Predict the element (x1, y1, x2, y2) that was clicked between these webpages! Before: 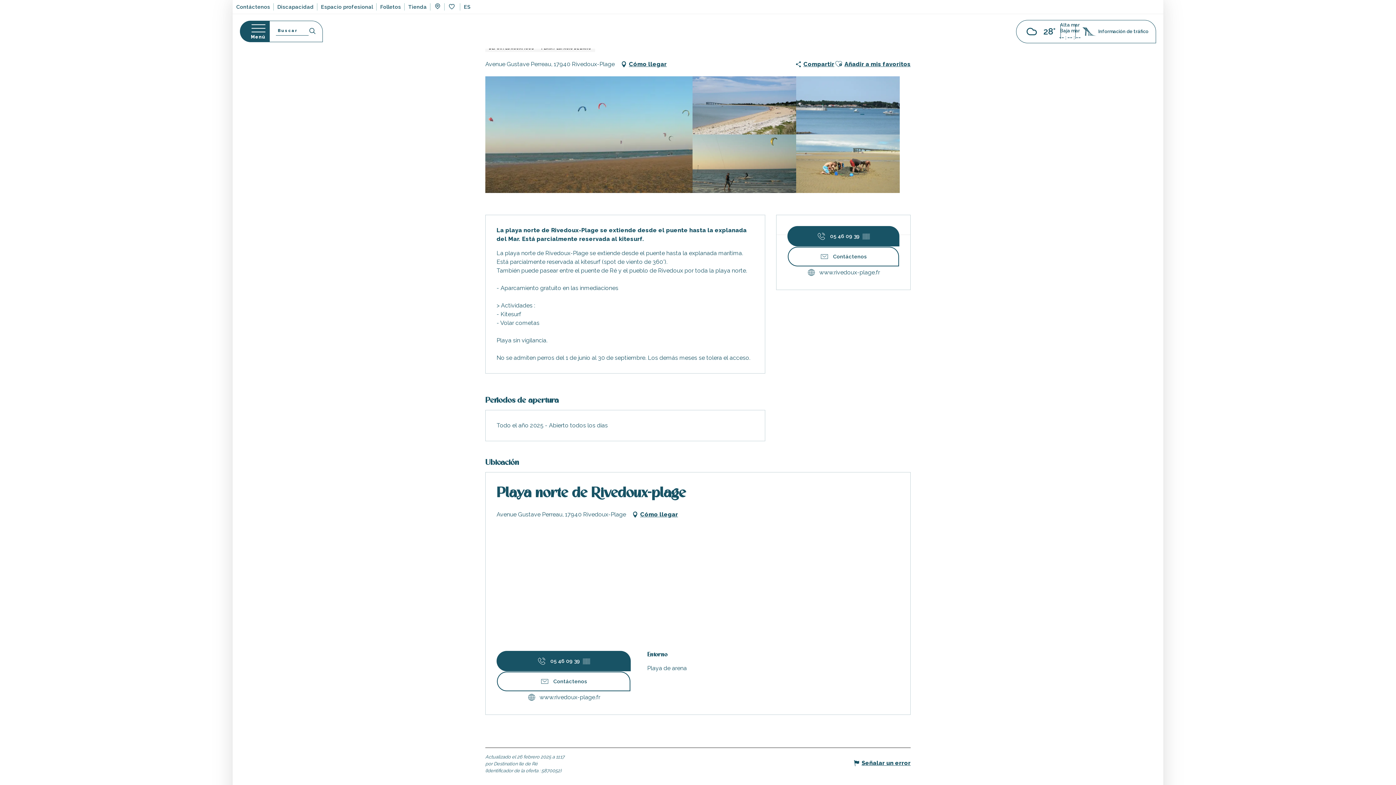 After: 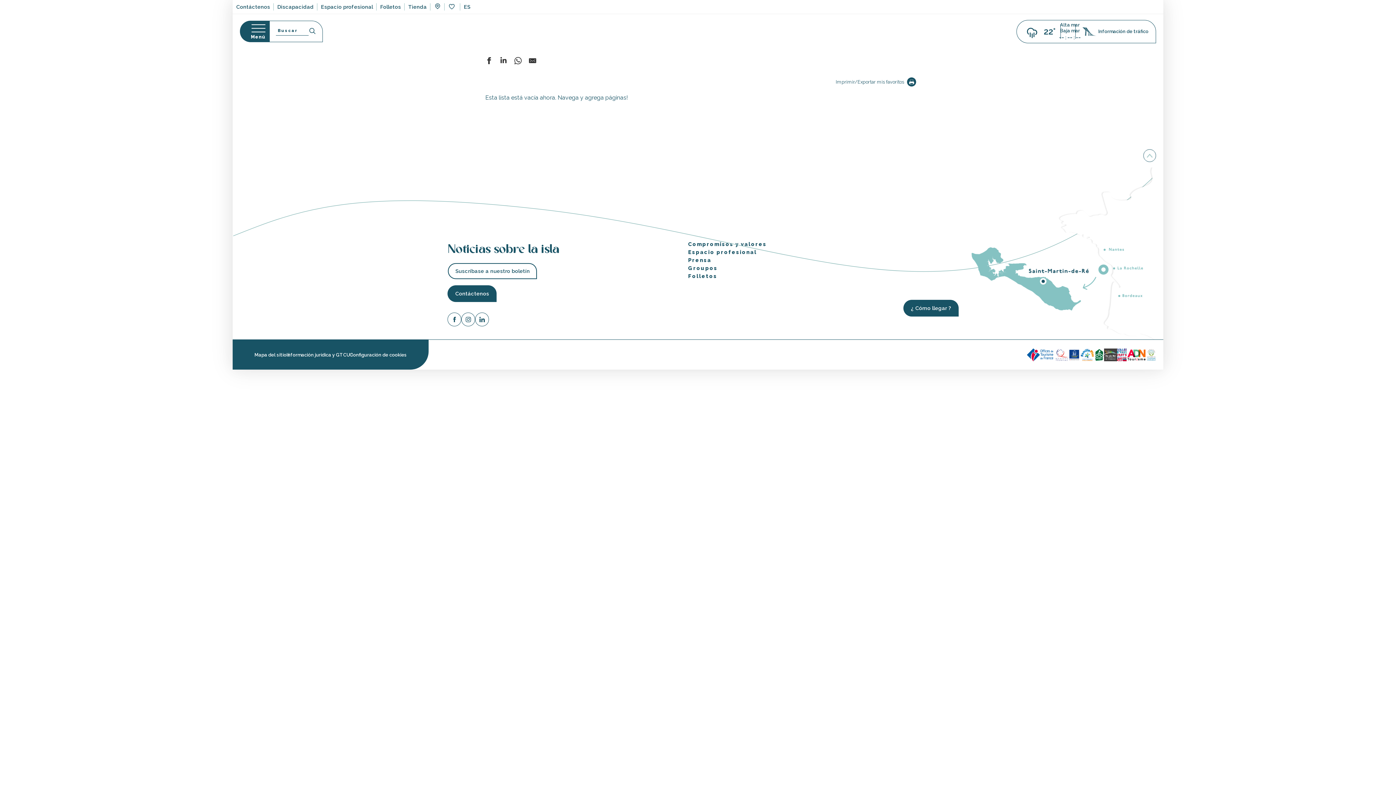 Action: label: Voir les favoris bbox: (448, 2, 456, 11)